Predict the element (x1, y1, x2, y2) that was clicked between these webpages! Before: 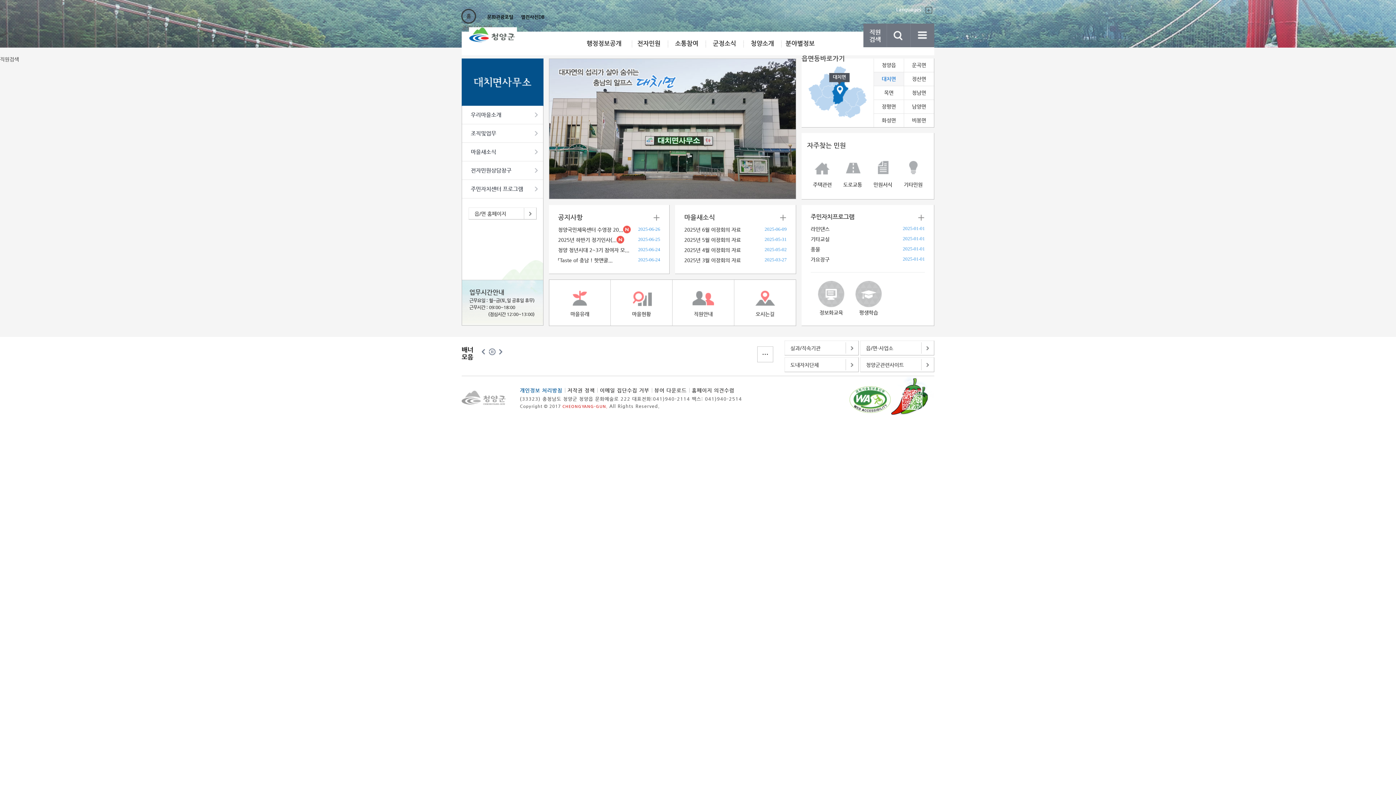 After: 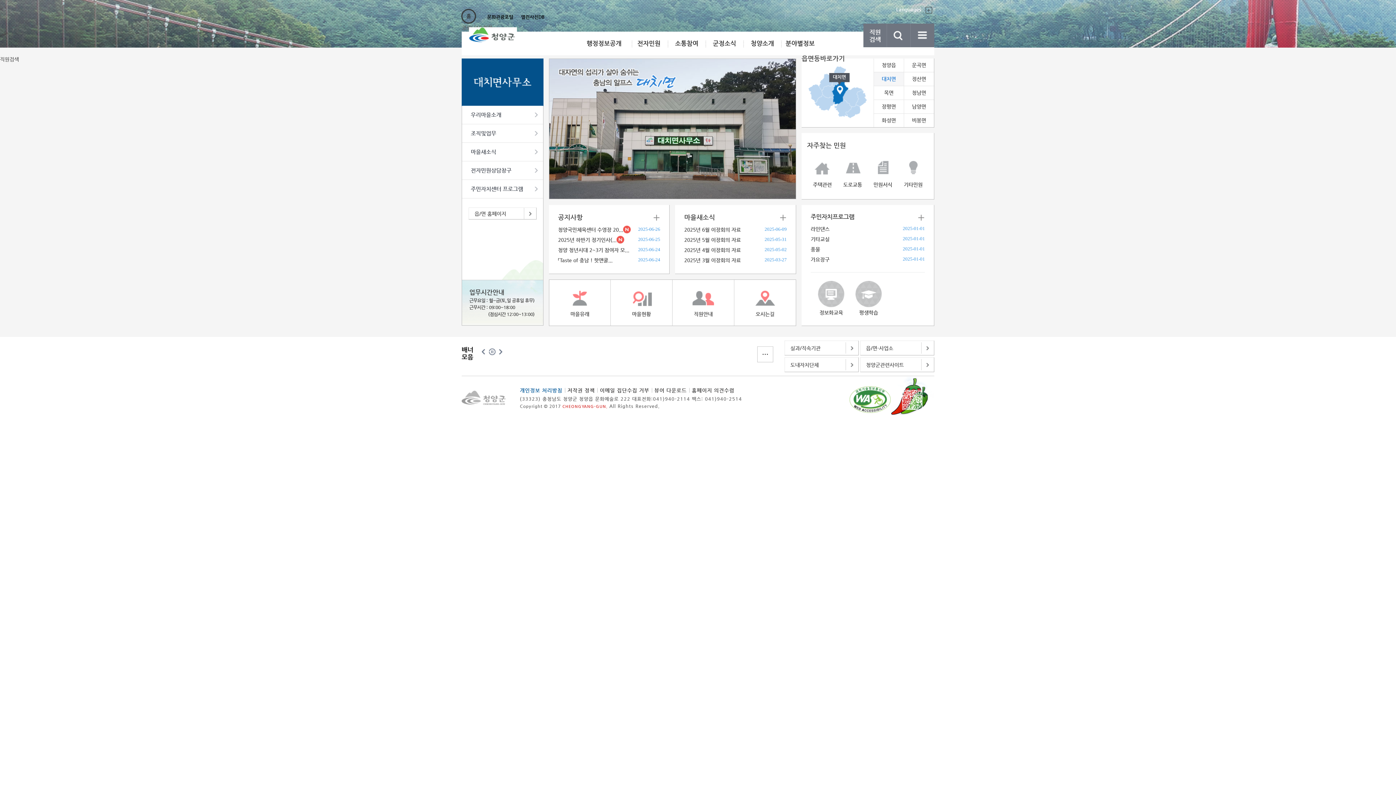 Action: label: 멈춤 bbox: (488, 348, 496, 357)